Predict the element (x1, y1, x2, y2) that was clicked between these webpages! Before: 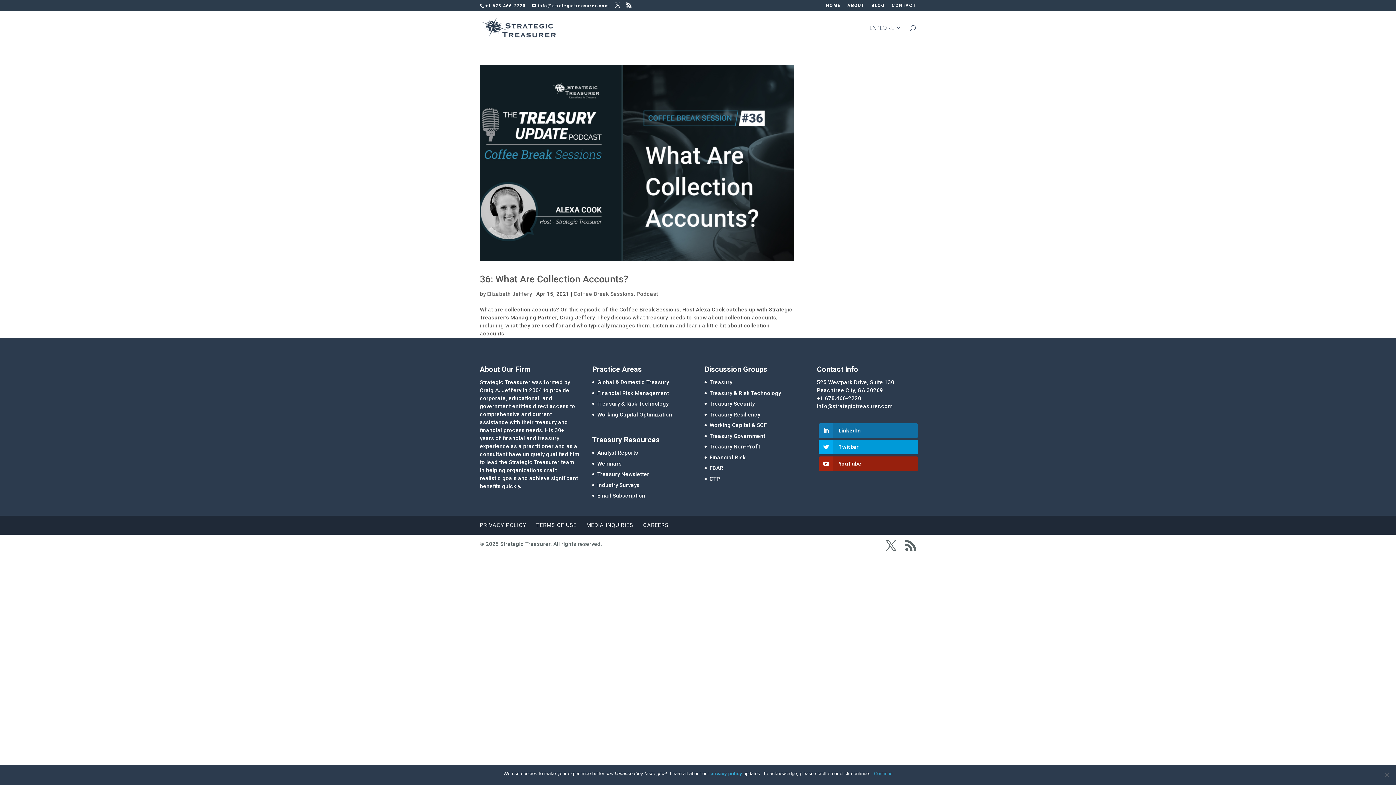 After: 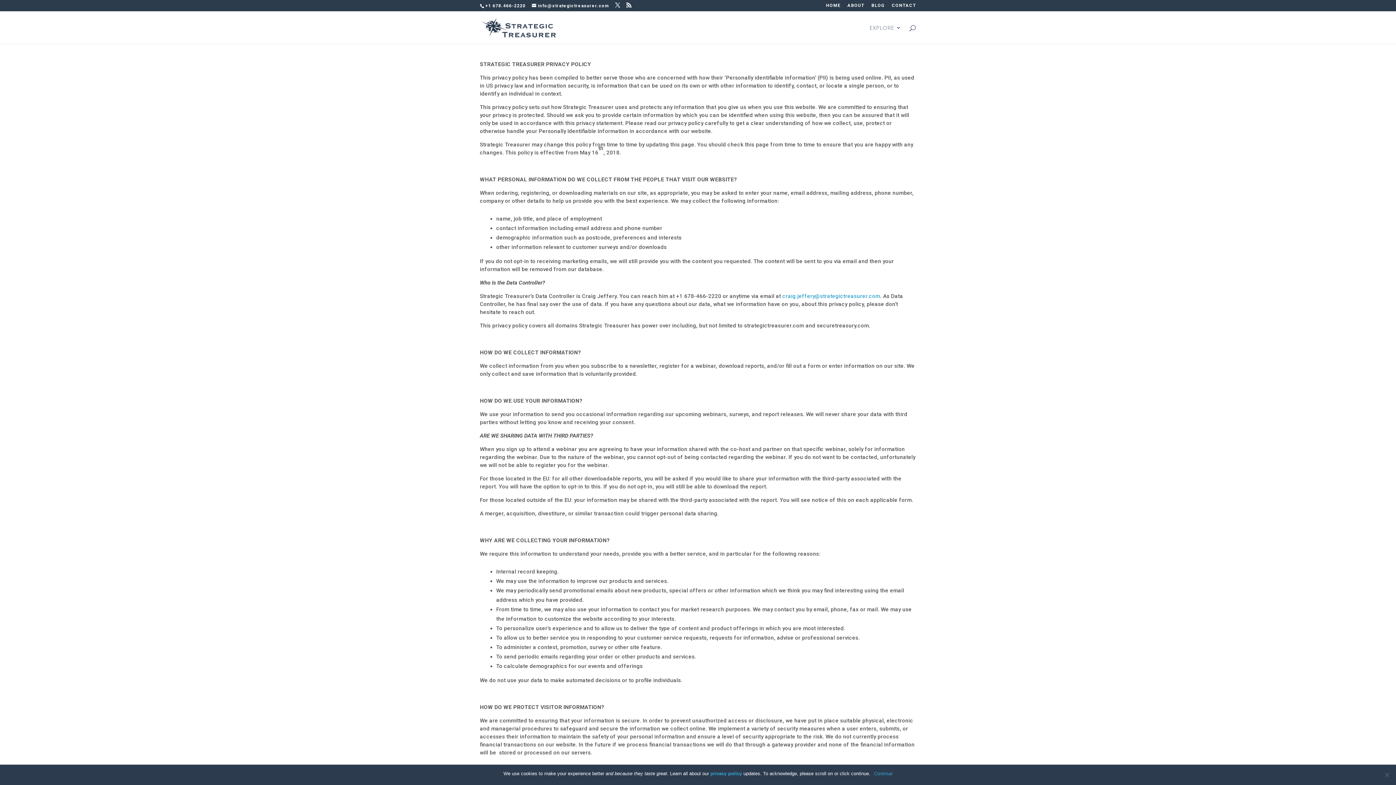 Action: label: PRIVACY POLICY bbox: (480, 522, 526, 528)